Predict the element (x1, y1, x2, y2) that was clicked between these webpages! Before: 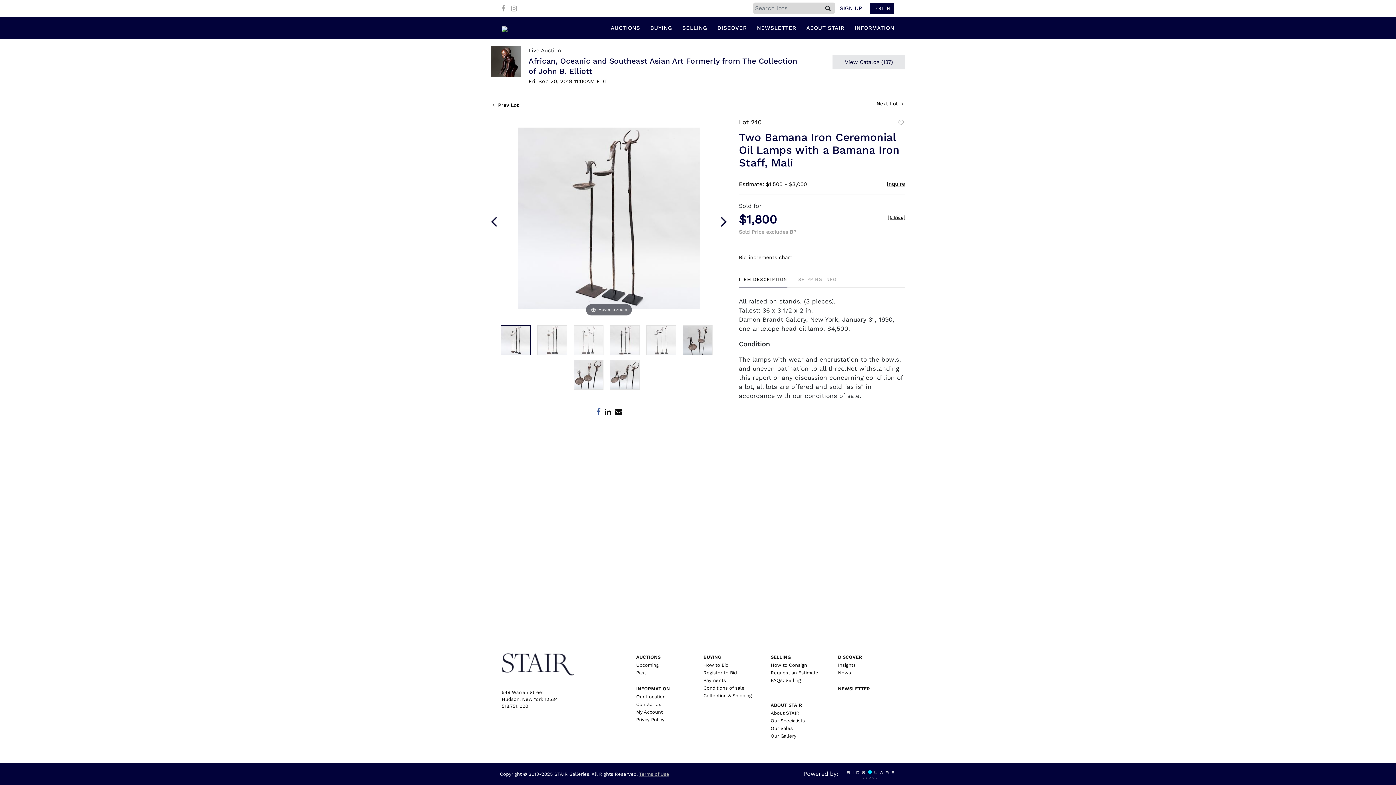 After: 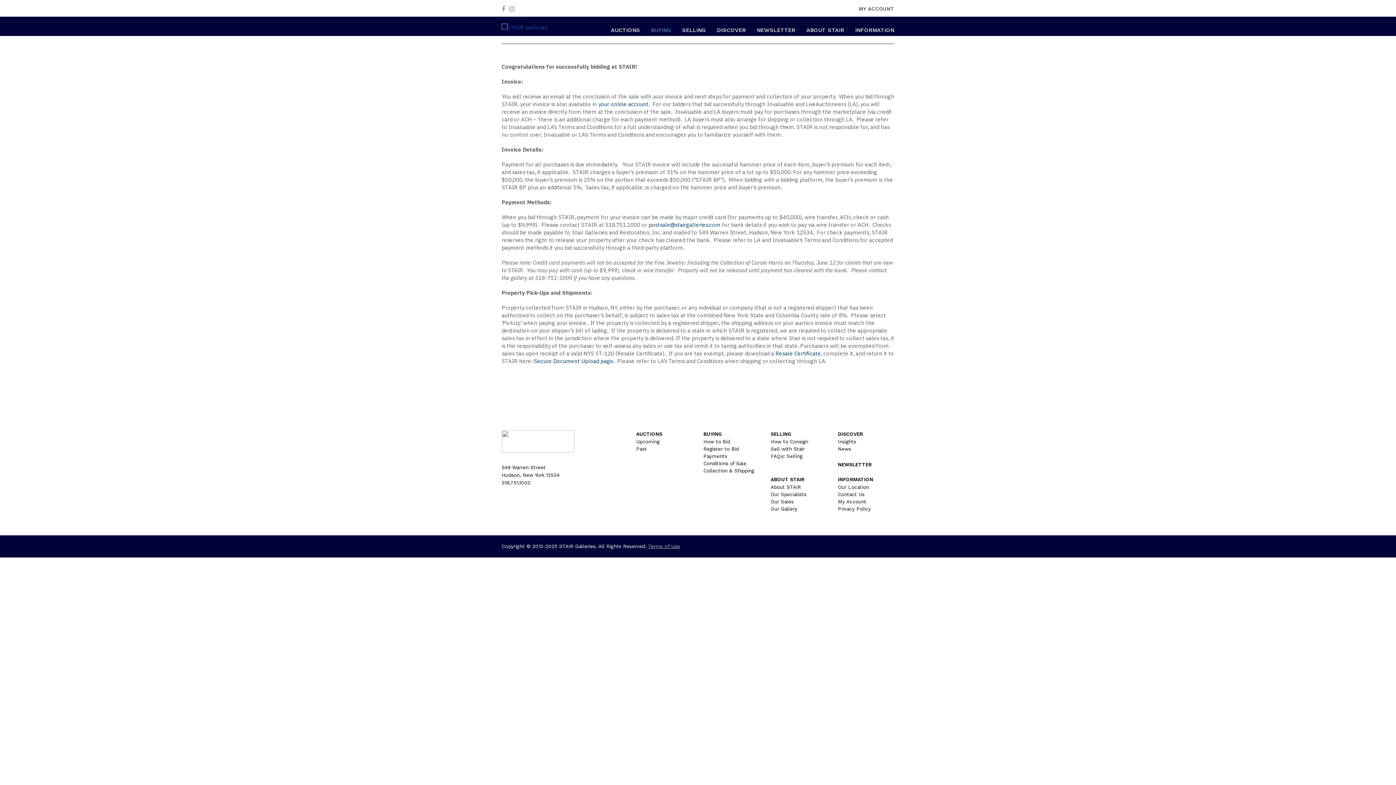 Action: label: Payments bbox: (703, 677, 726, 683)